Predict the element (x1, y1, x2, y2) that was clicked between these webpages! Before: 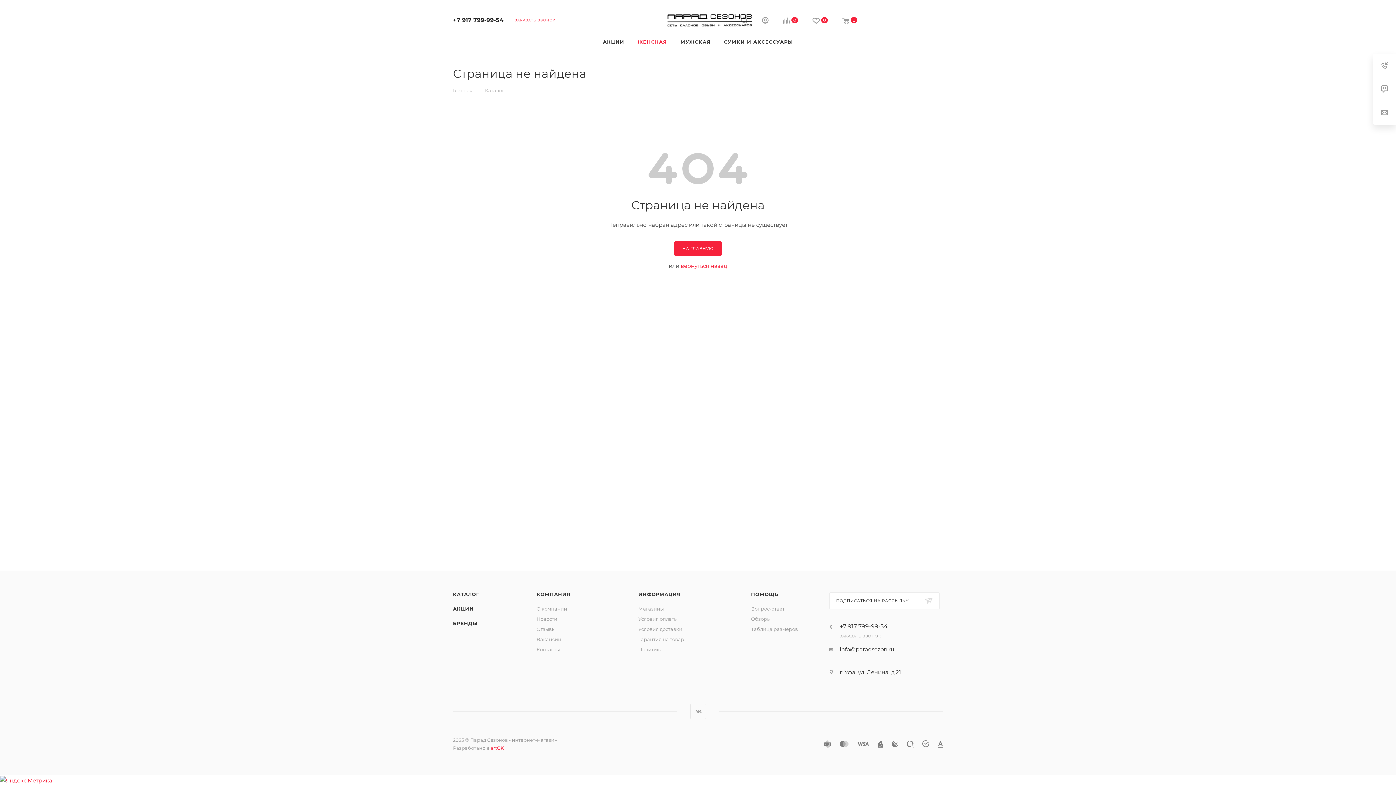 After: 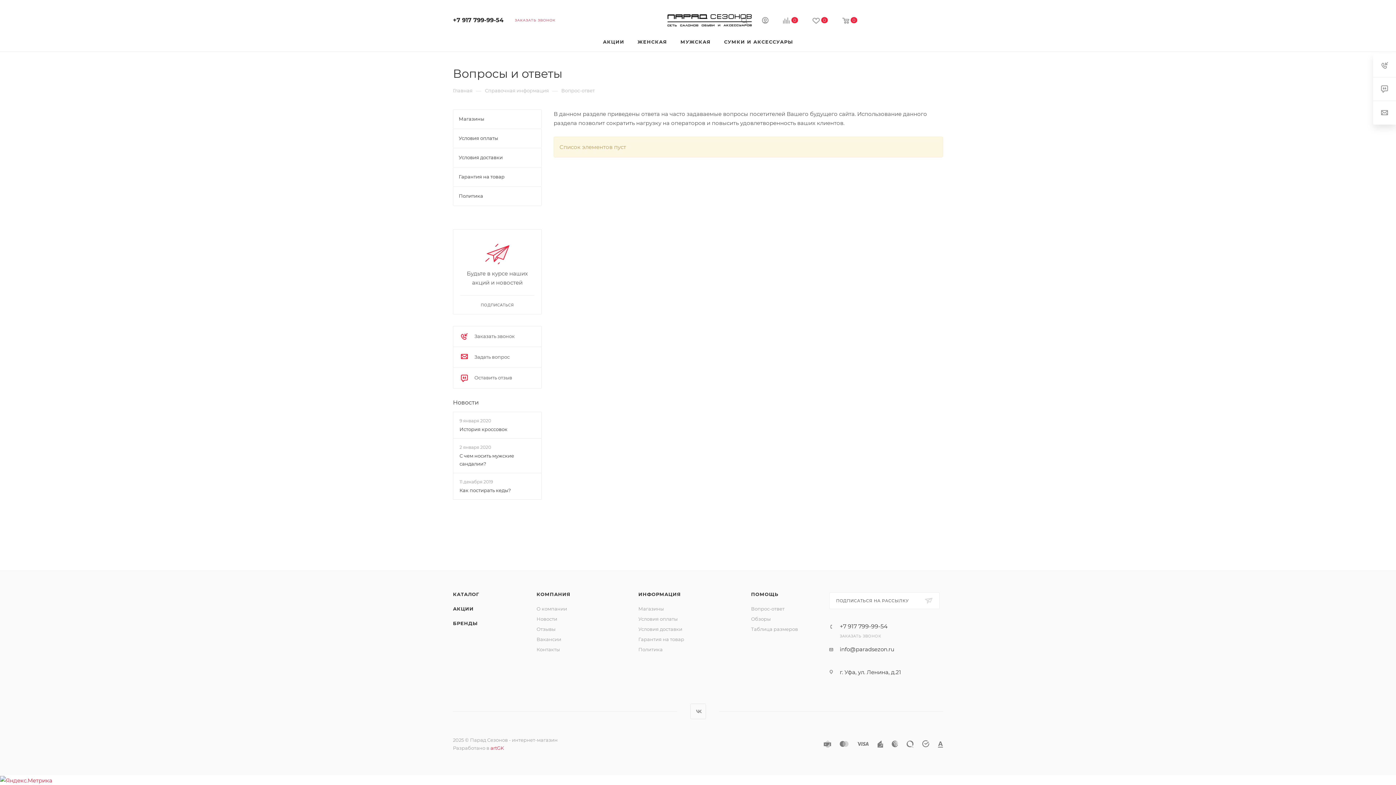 Action: bbox: (751, 606, 784, 612) label: Вопрос-ответ